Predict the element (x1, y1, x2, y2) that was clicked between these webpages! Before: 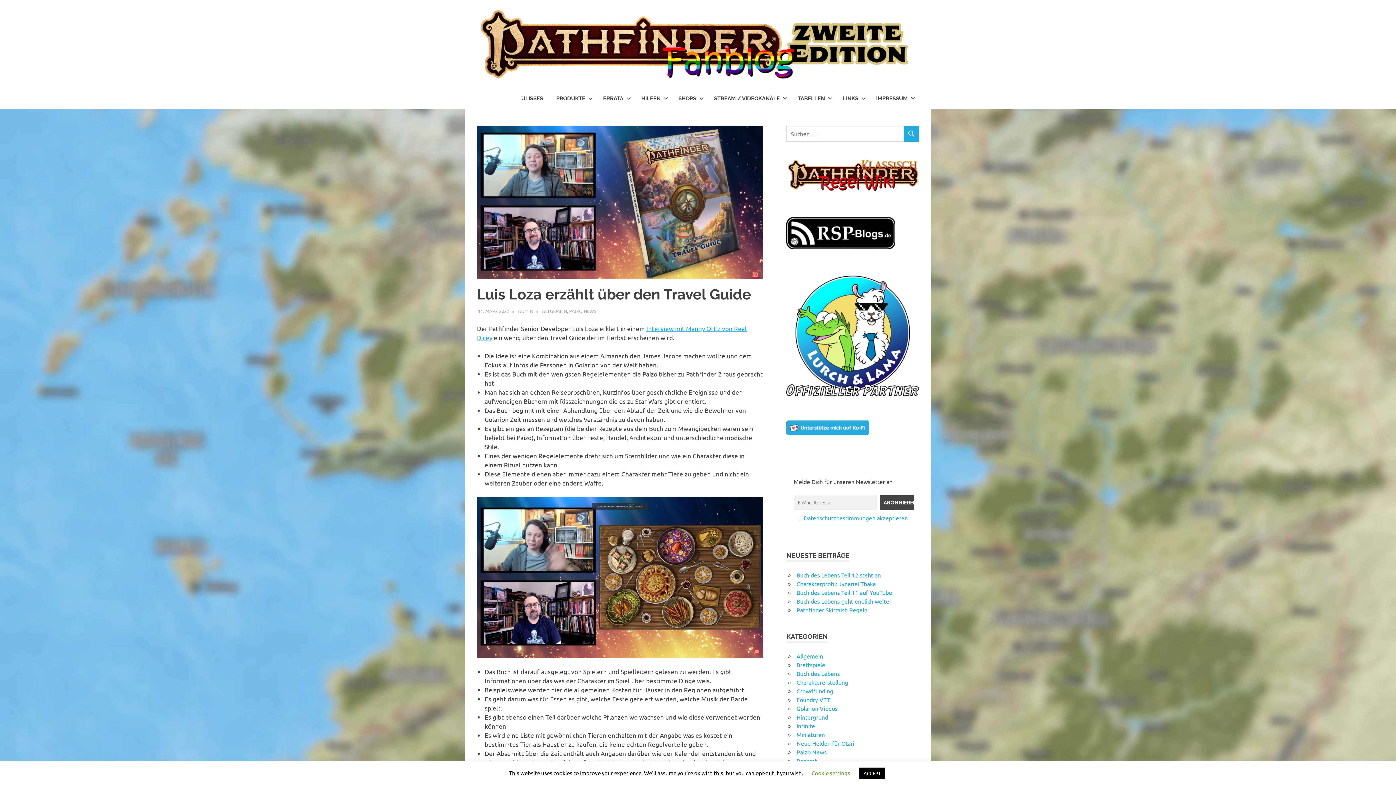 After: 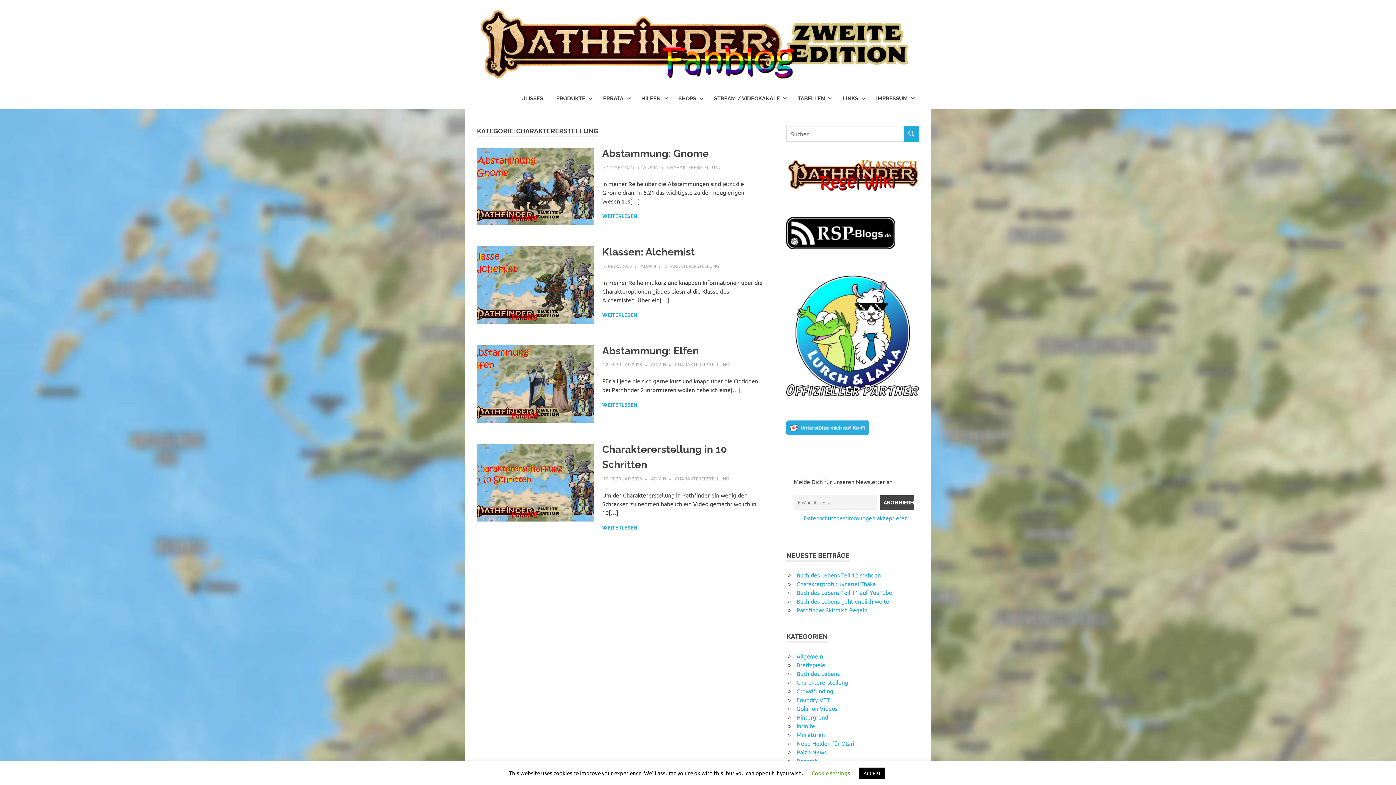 Action: label: Charaktererstellung bbox: (796, 678, 848, 686)